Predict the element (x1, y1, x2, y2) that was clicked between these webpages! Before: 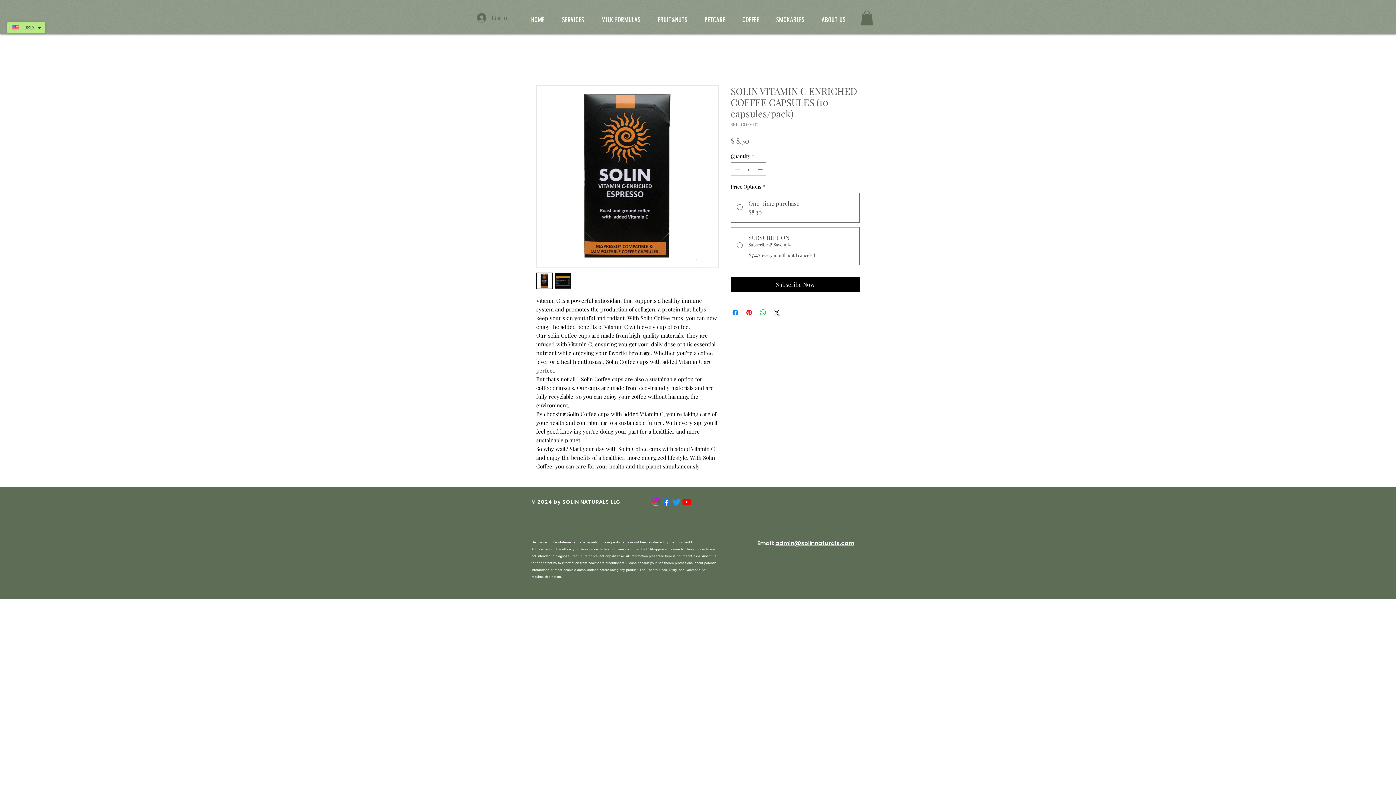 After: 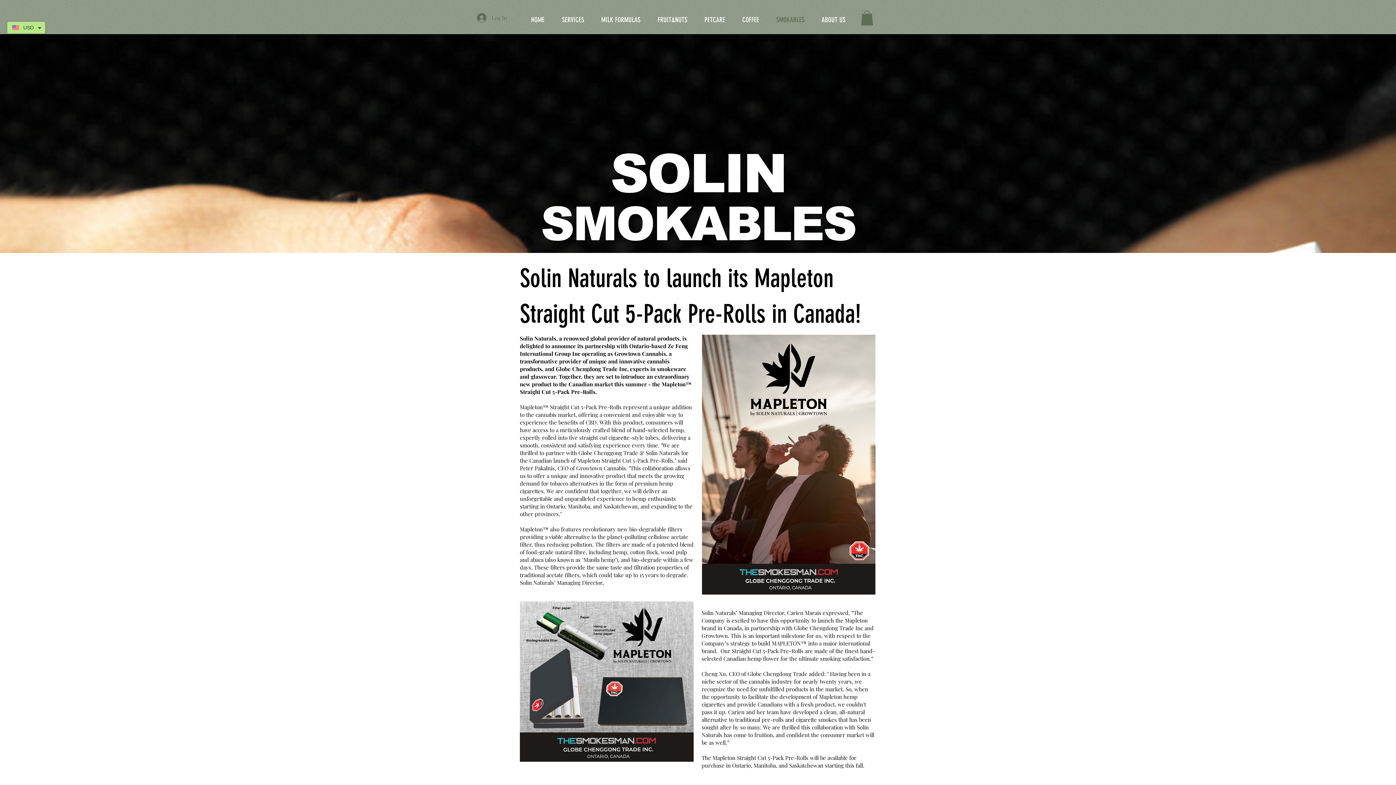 Action: label: SMOKABLES bbox: (770, 14, 816, 25)